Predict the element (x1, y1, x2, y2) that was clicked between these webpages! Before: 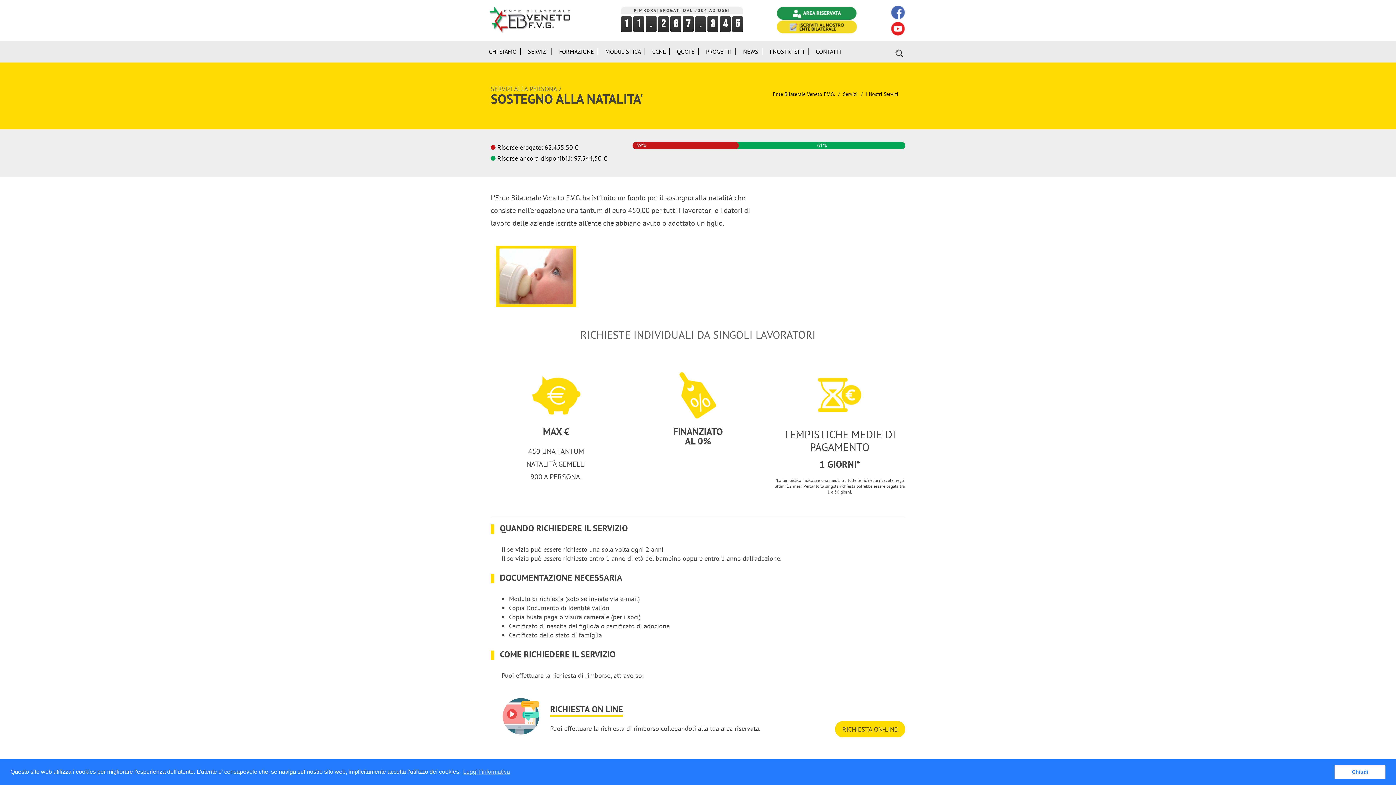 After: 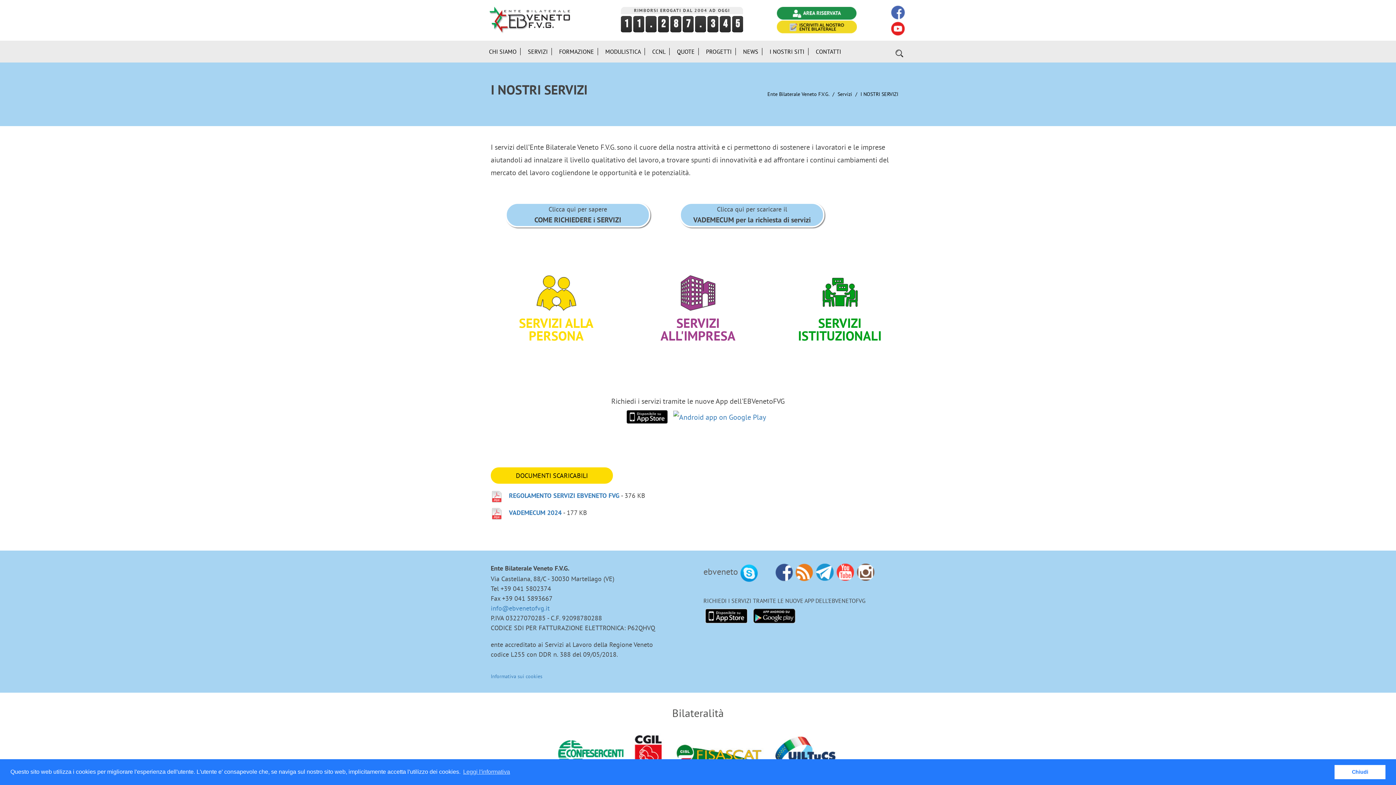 Action: label: Servizi bbox: (843, 90, 857, 97)